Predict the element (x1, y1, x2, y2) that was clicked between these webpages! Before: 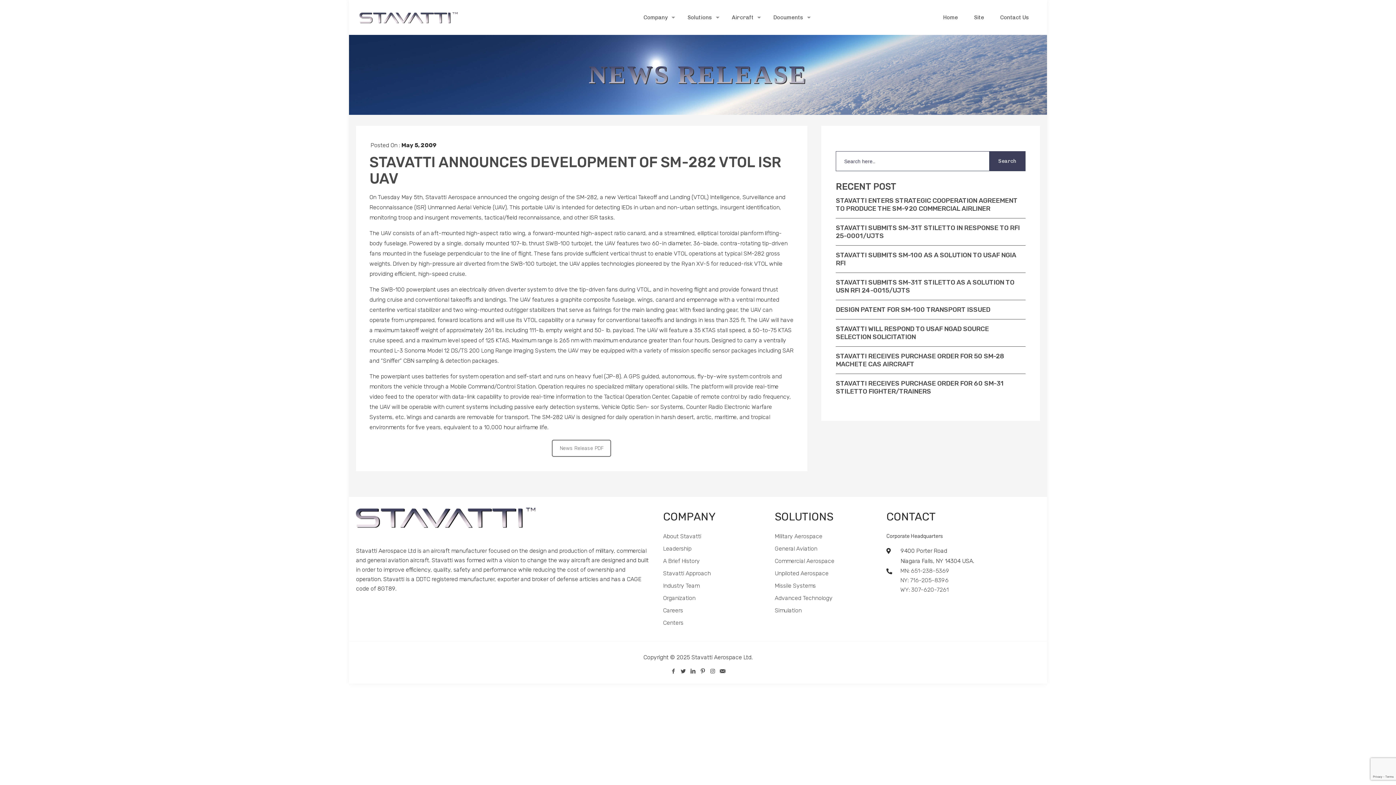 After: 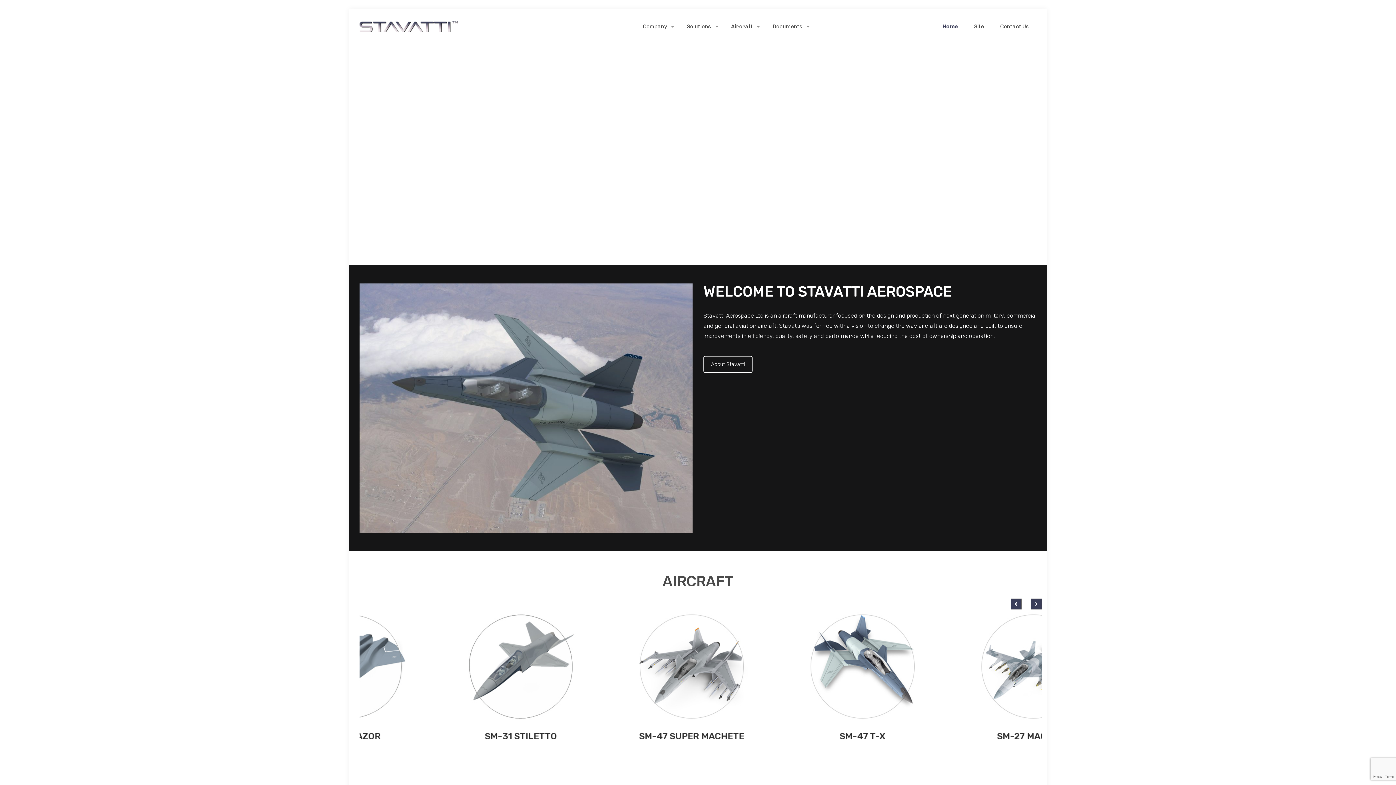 Action: label: Home bbox: (936, 0, 965, 34)